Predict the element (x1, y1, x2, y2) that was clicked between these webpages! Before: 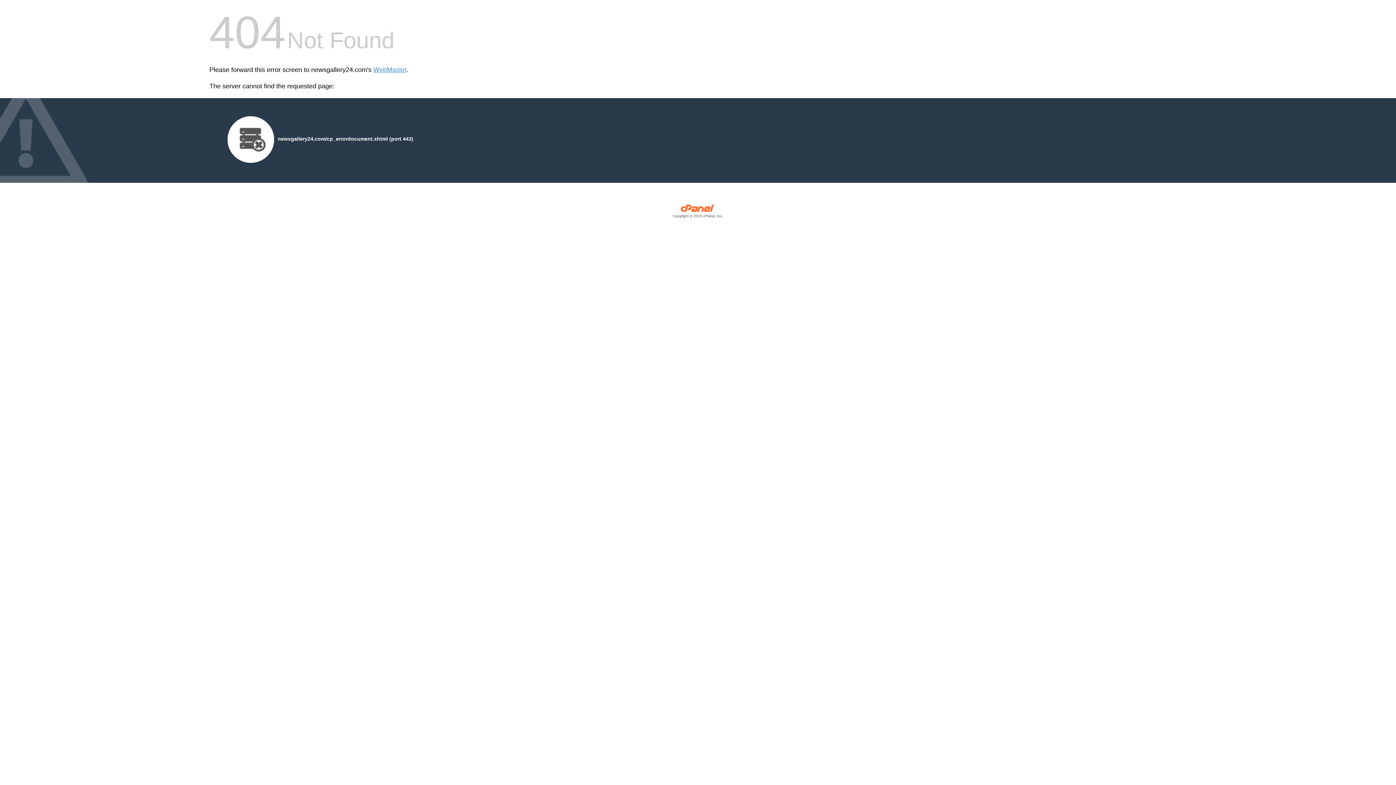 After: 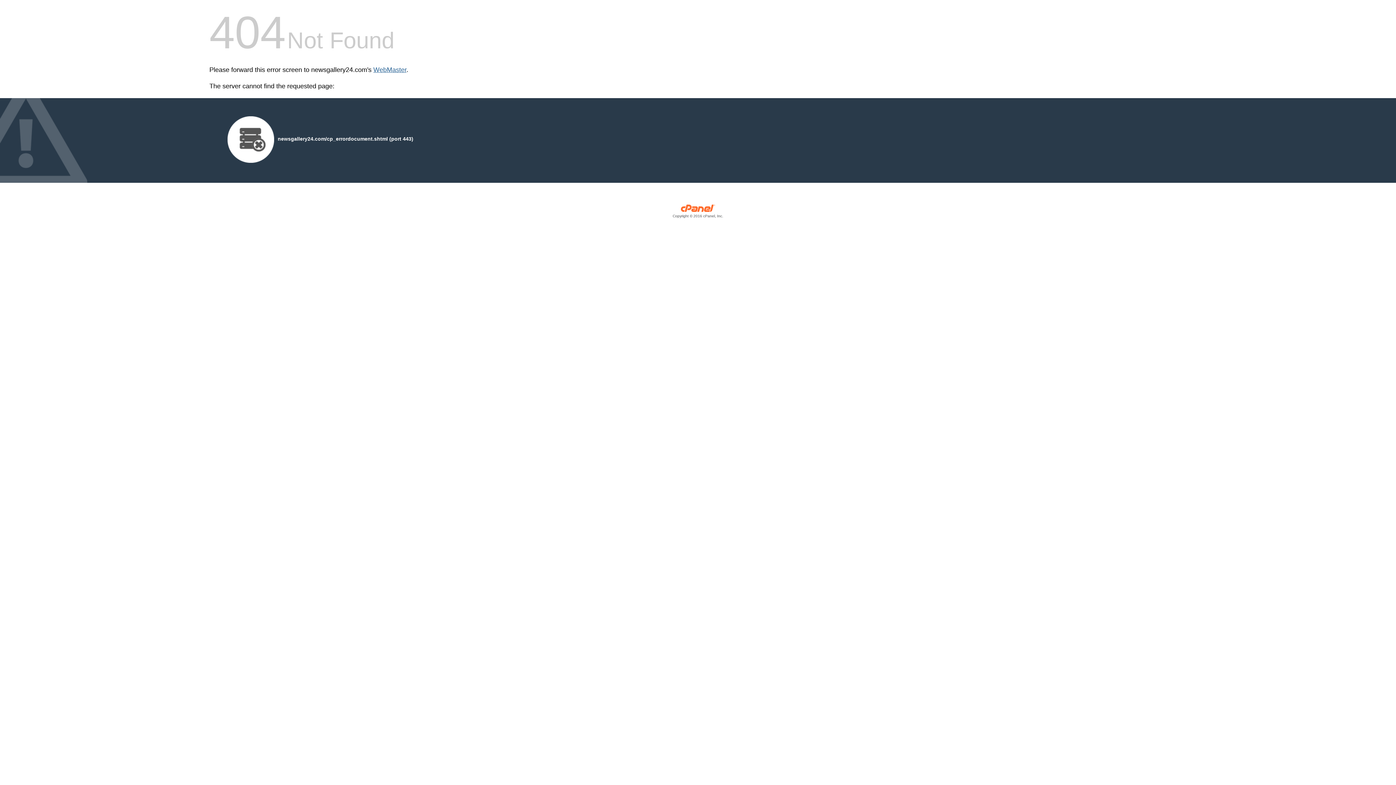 Action: label: WebMaster bbox: (373, 66, 406, 73)